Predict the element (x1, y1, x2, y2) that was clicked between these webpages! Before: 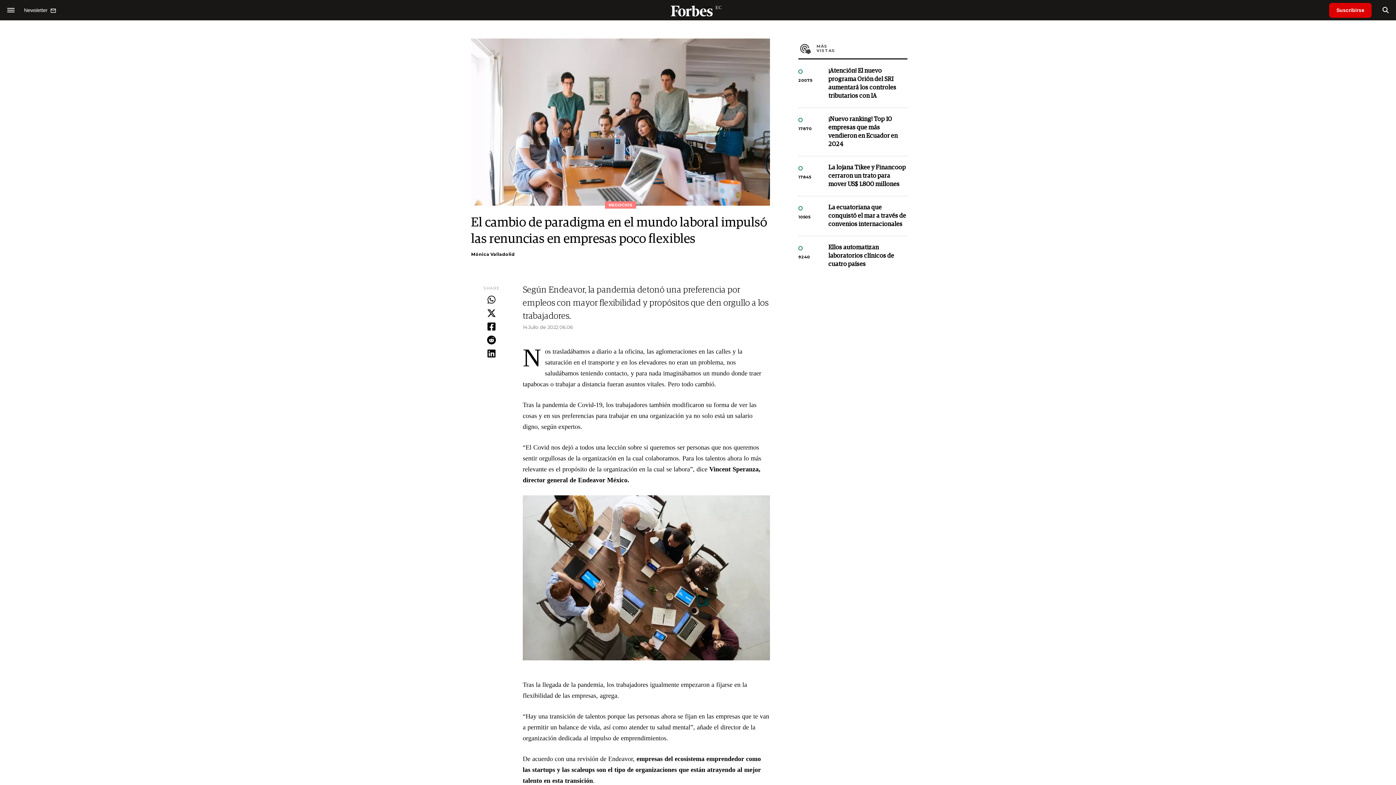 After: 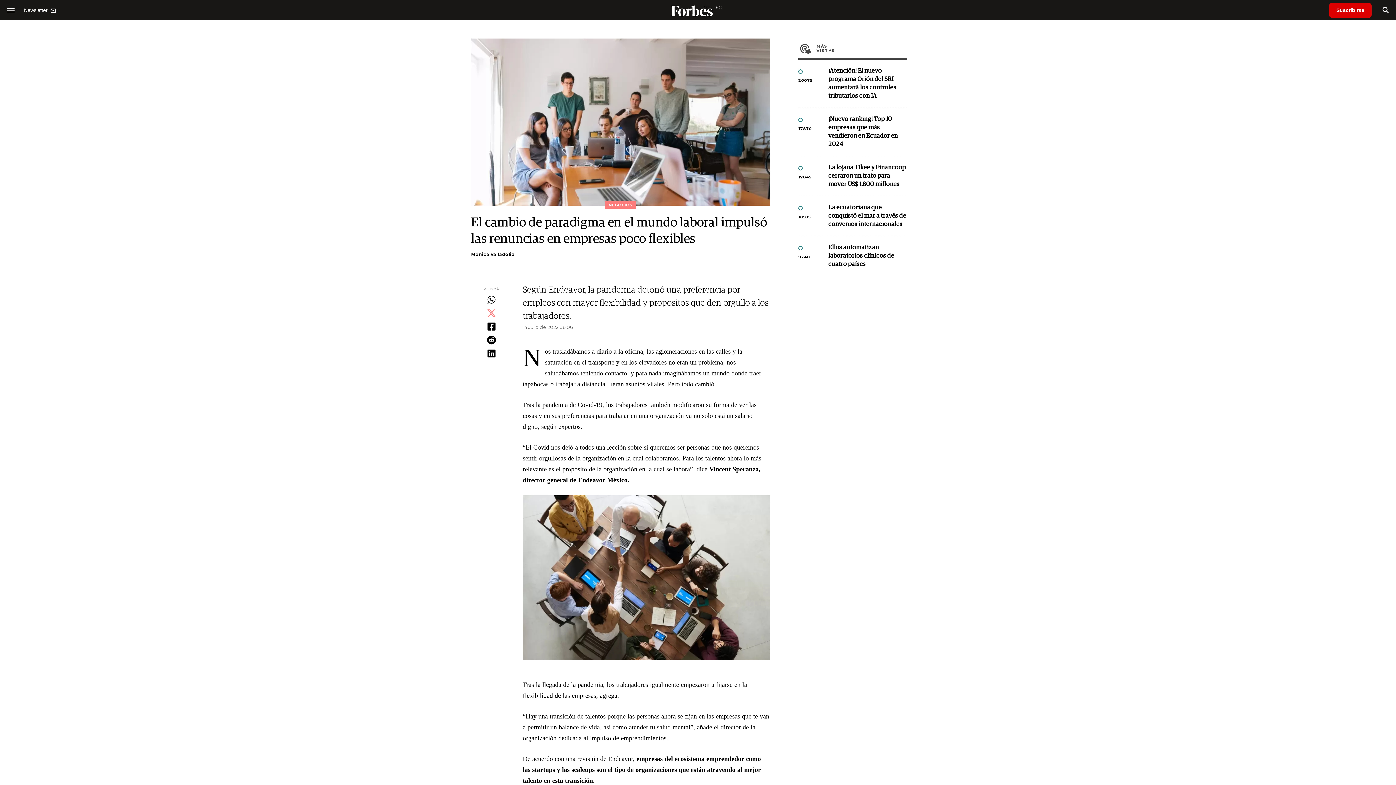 Action: bbox: (471, 307, 512, 320)